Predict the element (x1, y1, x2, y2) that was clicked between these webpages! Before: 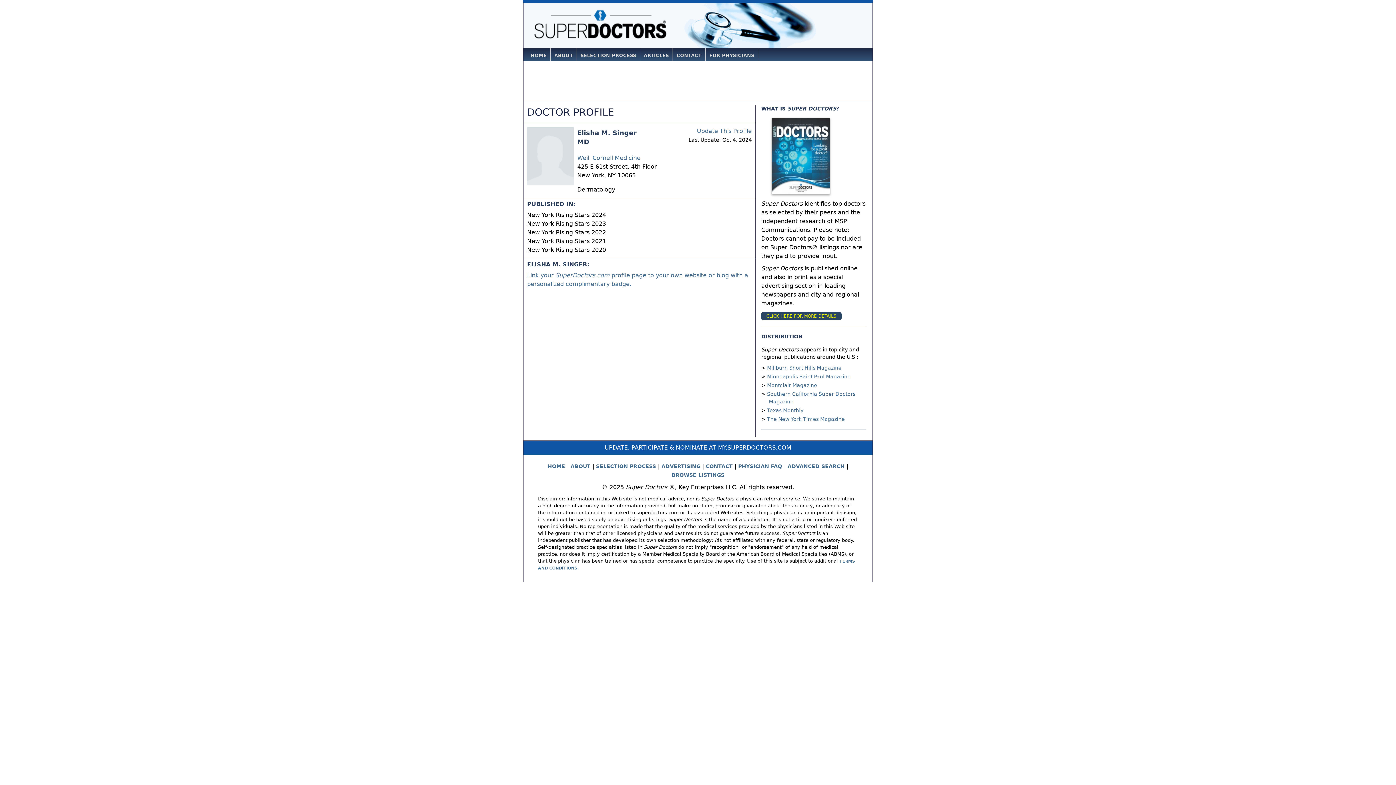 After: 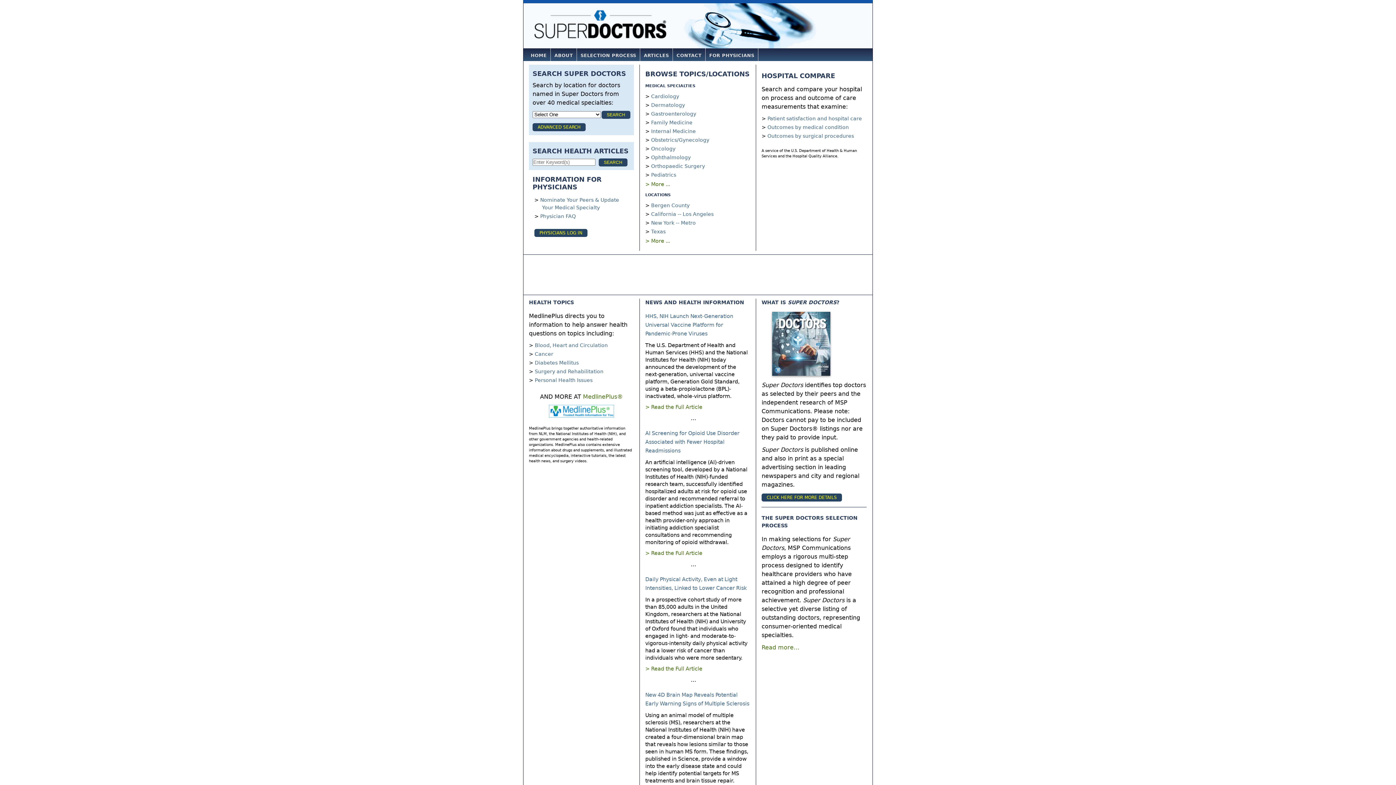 Action: label: HOME bbox: (547, 463, 565, 469)